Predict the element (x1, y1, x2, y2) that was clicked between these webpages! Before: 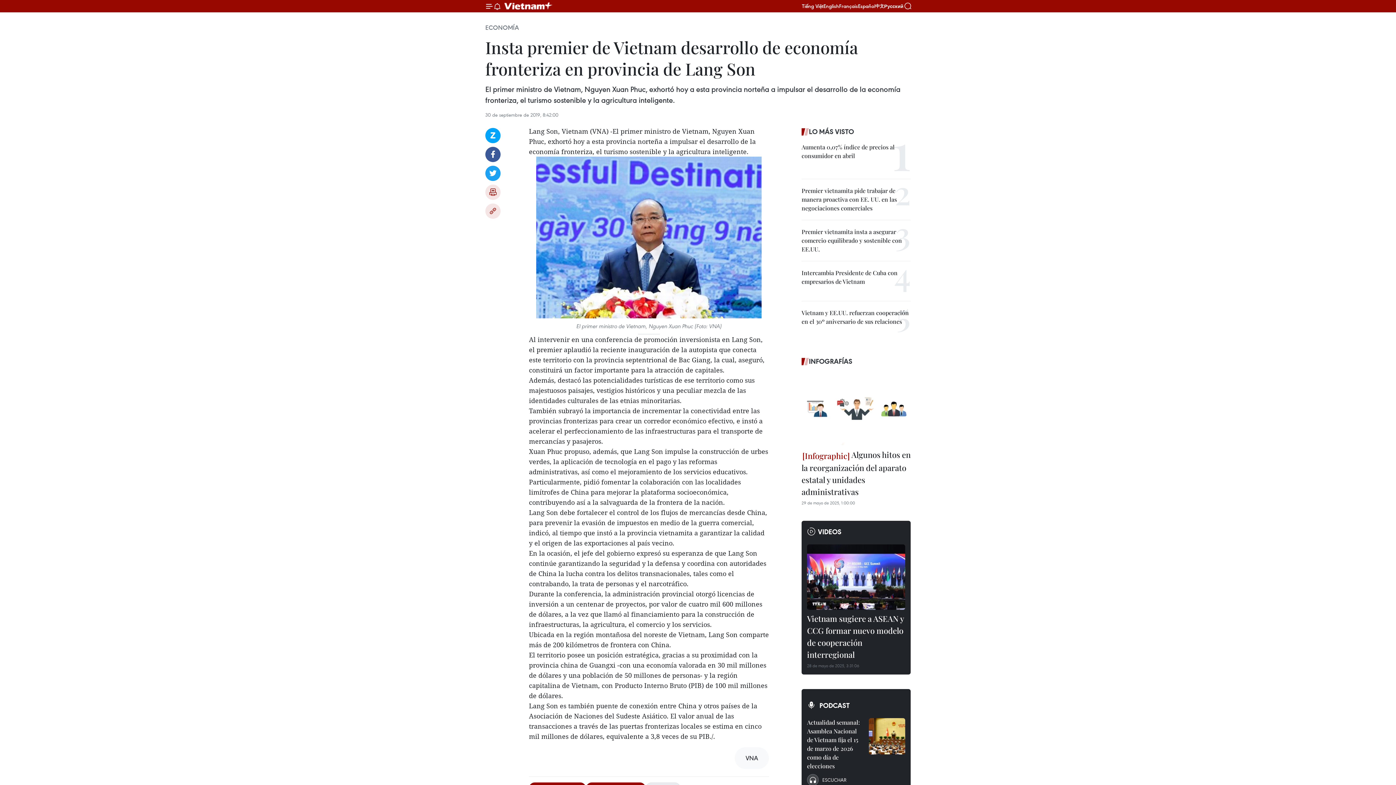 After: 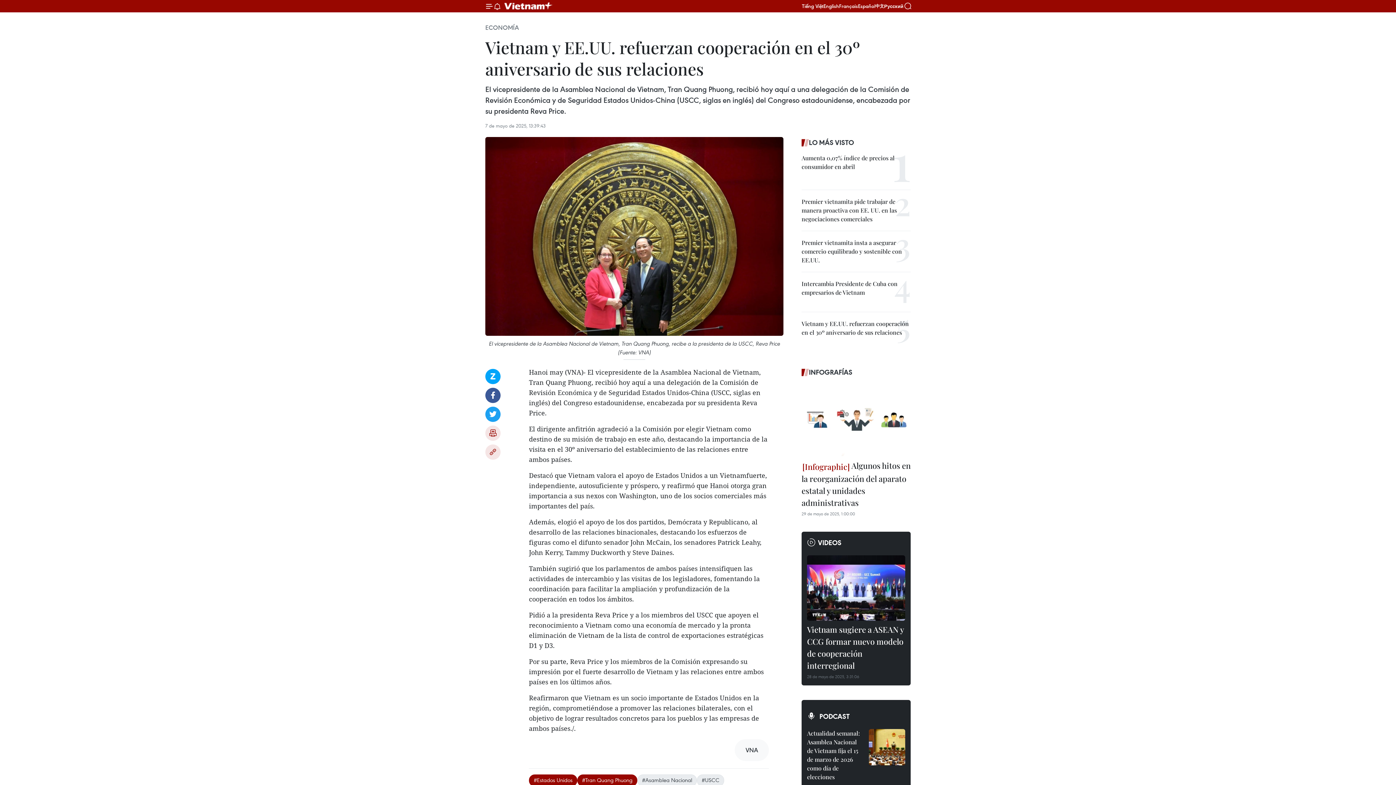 Action: bbox: (801, 308, 910, 326) label: Vietnam y EE.UU. refuerzan cooperación en el 30º aniversario de sus relaciones